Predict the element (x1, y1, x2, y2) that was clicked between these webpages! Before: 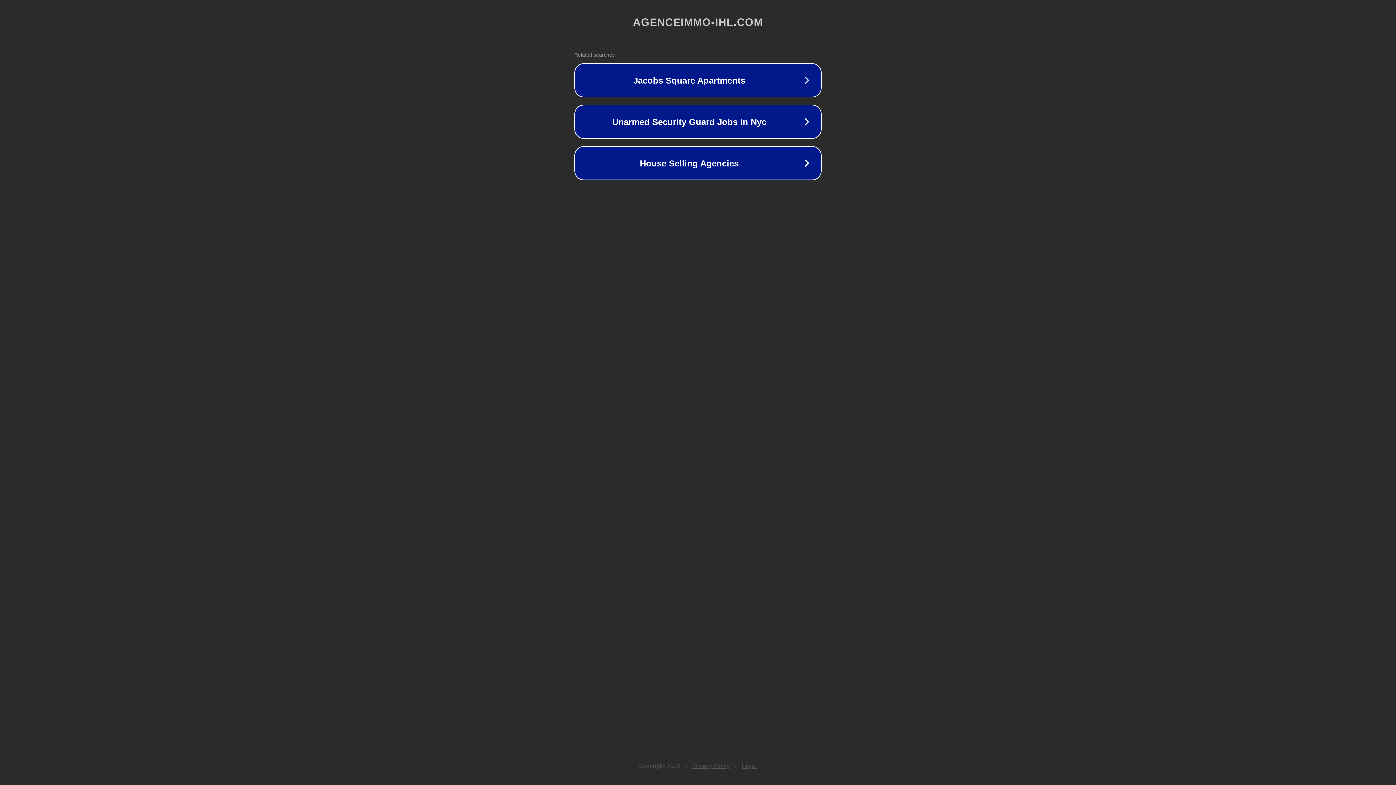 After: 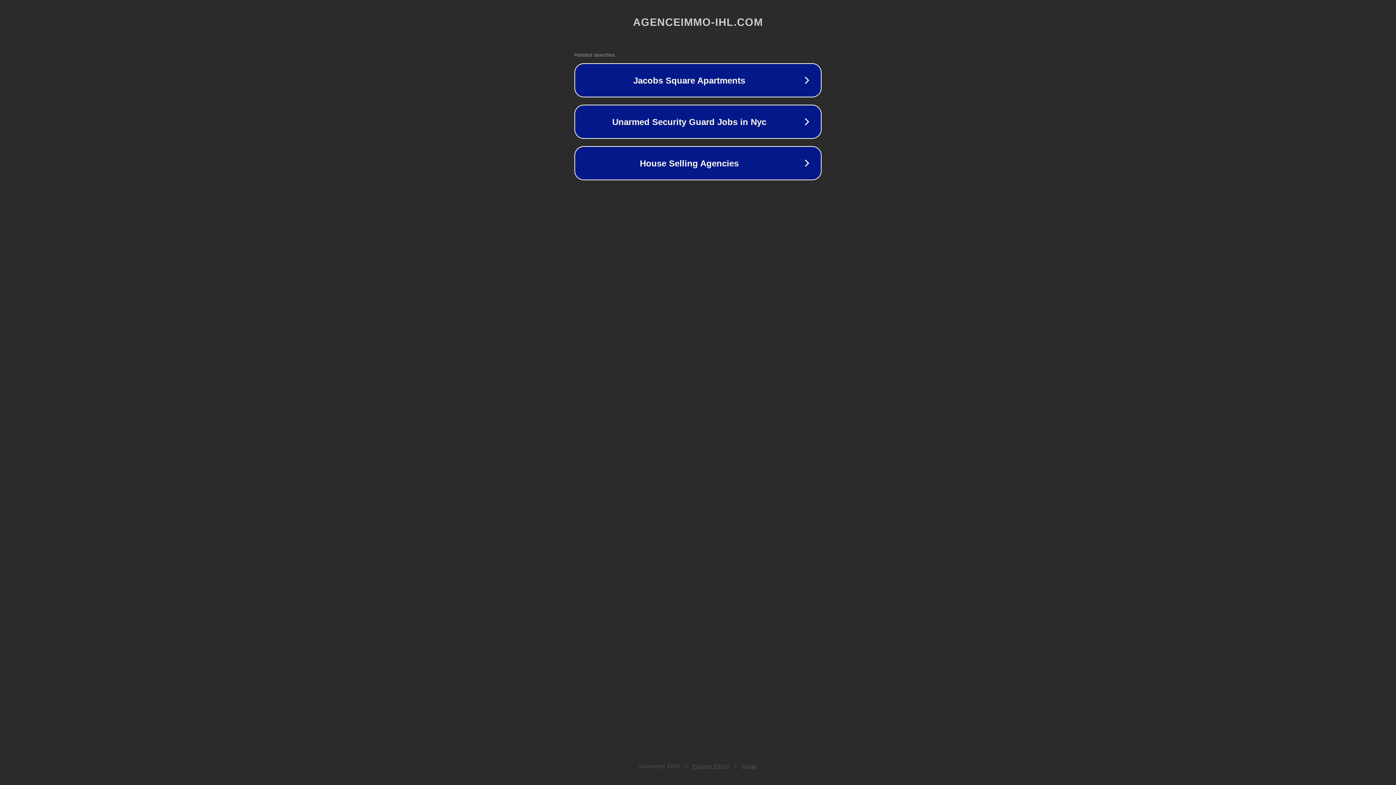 Action: bbox: (742, 763, 757, 769) label: Legal